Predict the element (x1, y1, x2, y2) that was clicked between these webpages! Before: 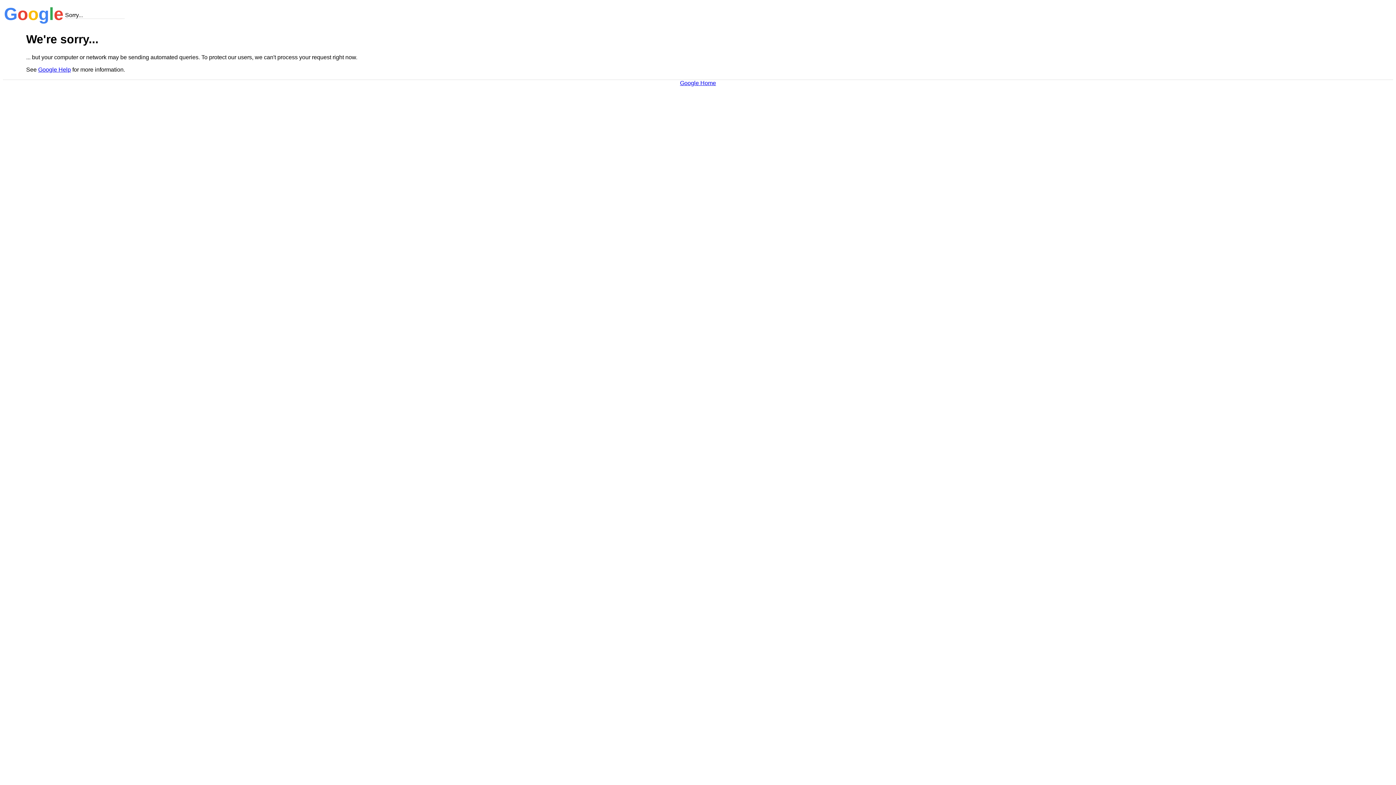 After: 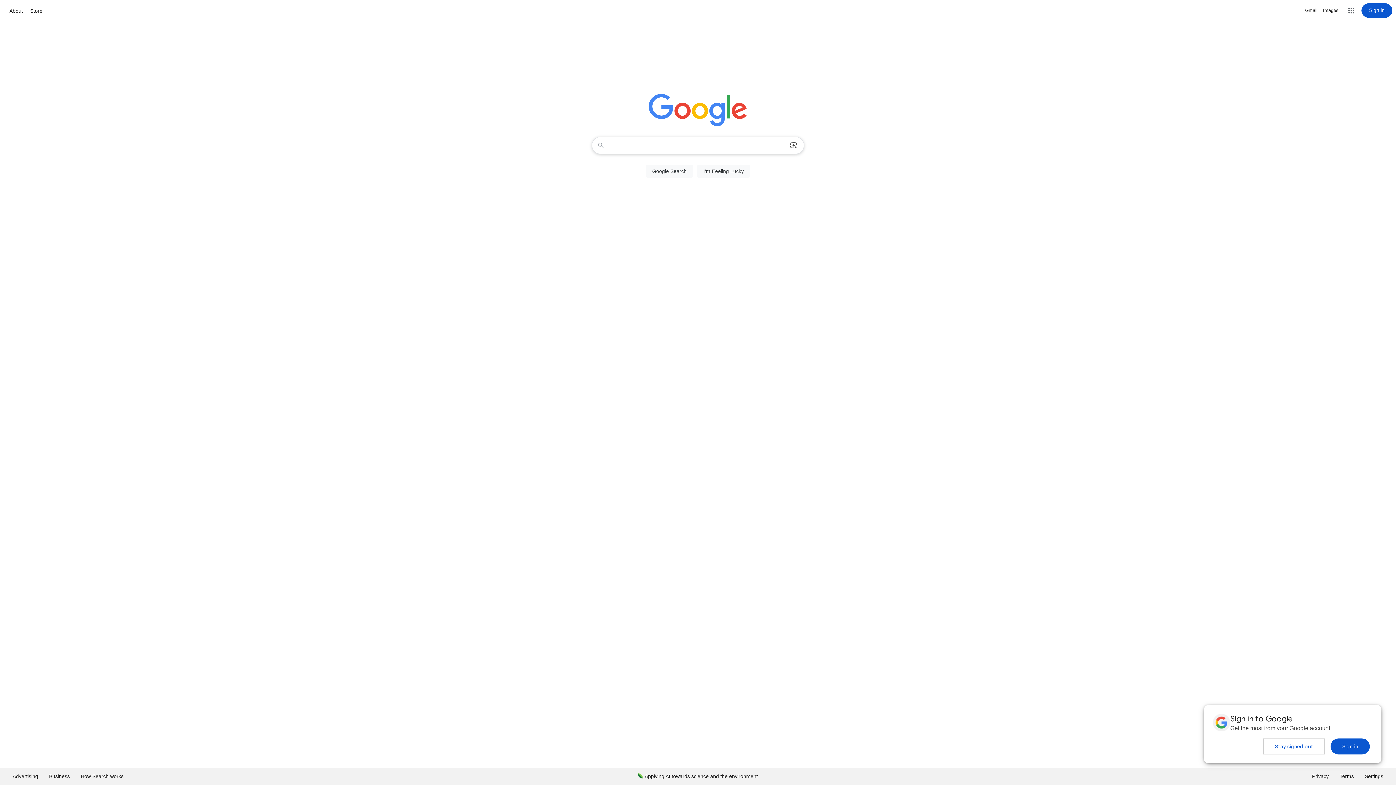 Action: label: Google Home bbox: (680, 79, 716, 86)